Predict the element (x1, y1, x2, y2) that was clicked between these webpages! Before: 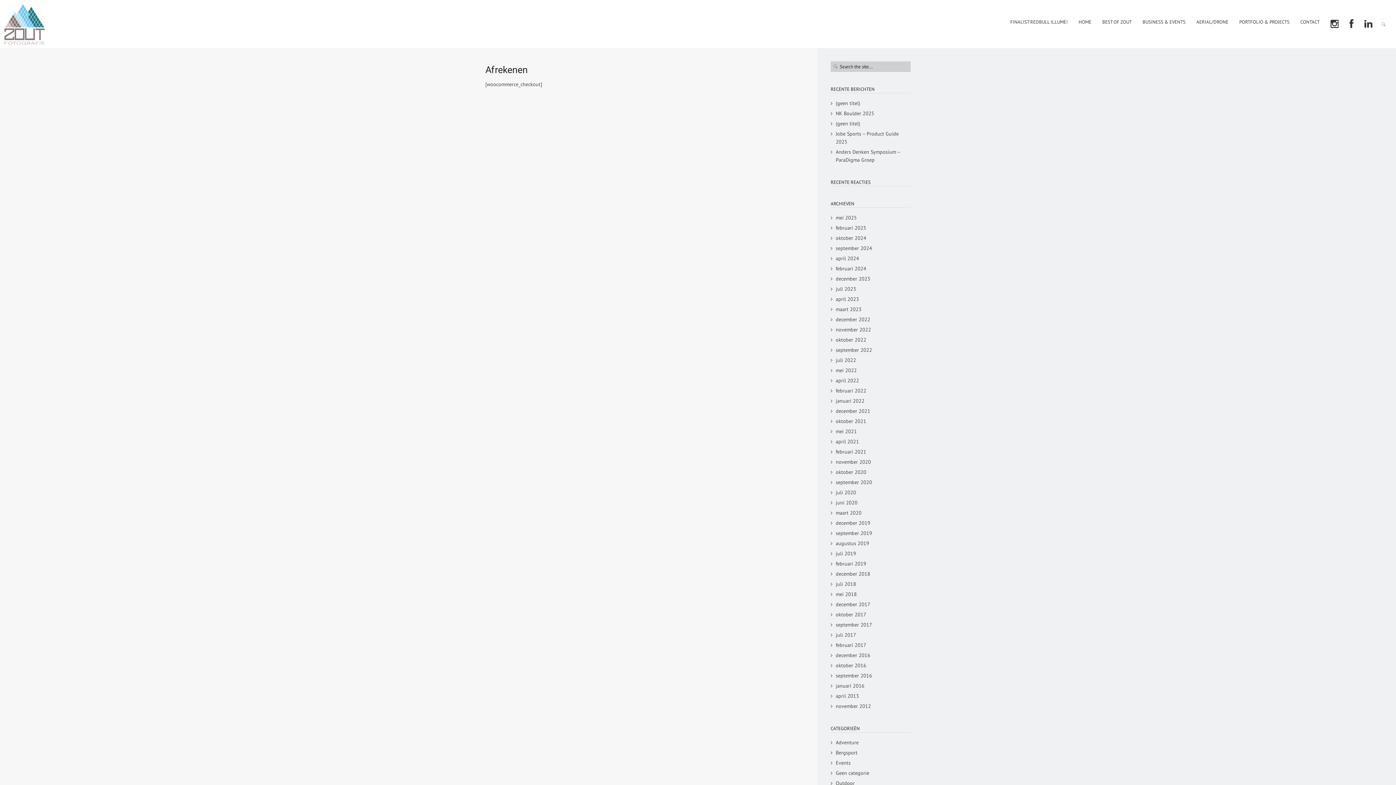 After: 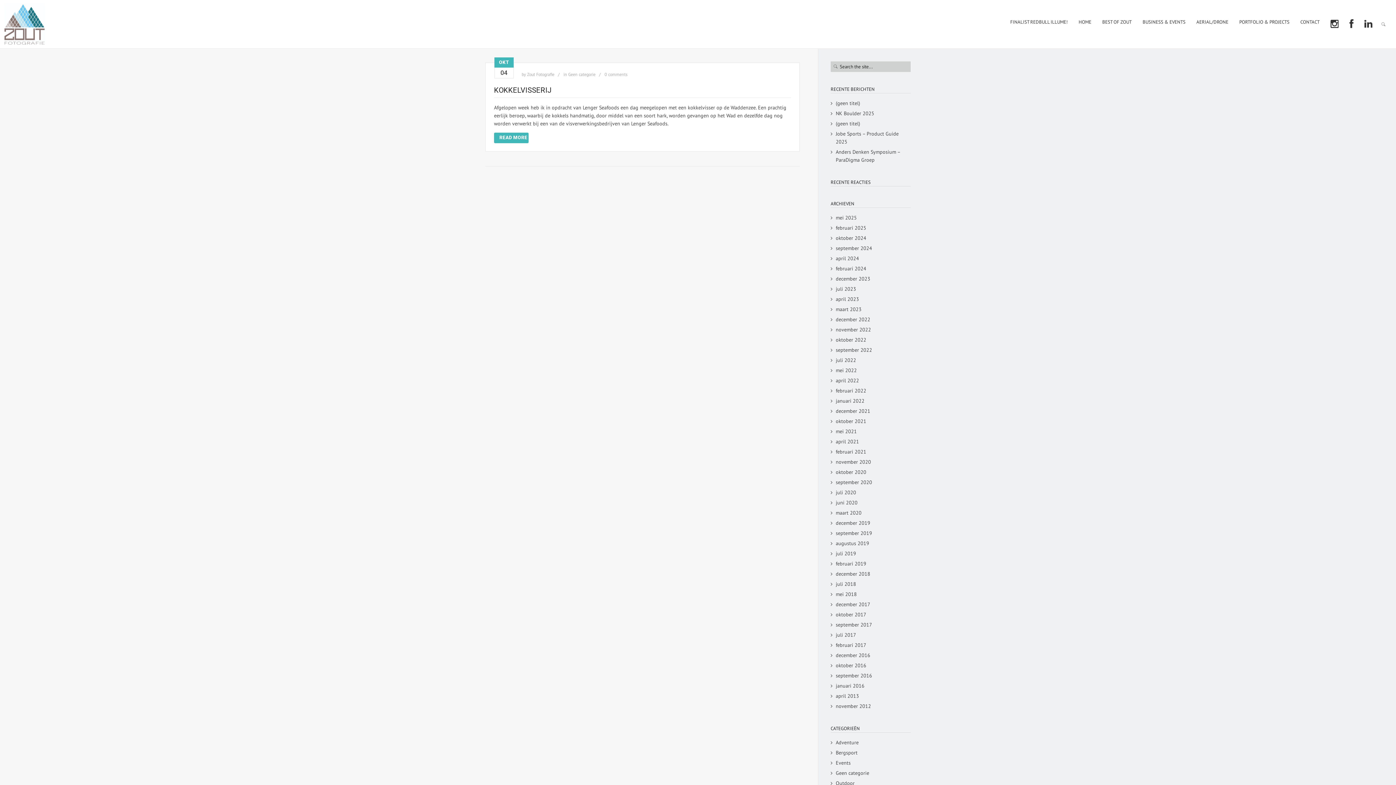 Action: bbox: (830, 468, 866, 476) label: oktober 2020